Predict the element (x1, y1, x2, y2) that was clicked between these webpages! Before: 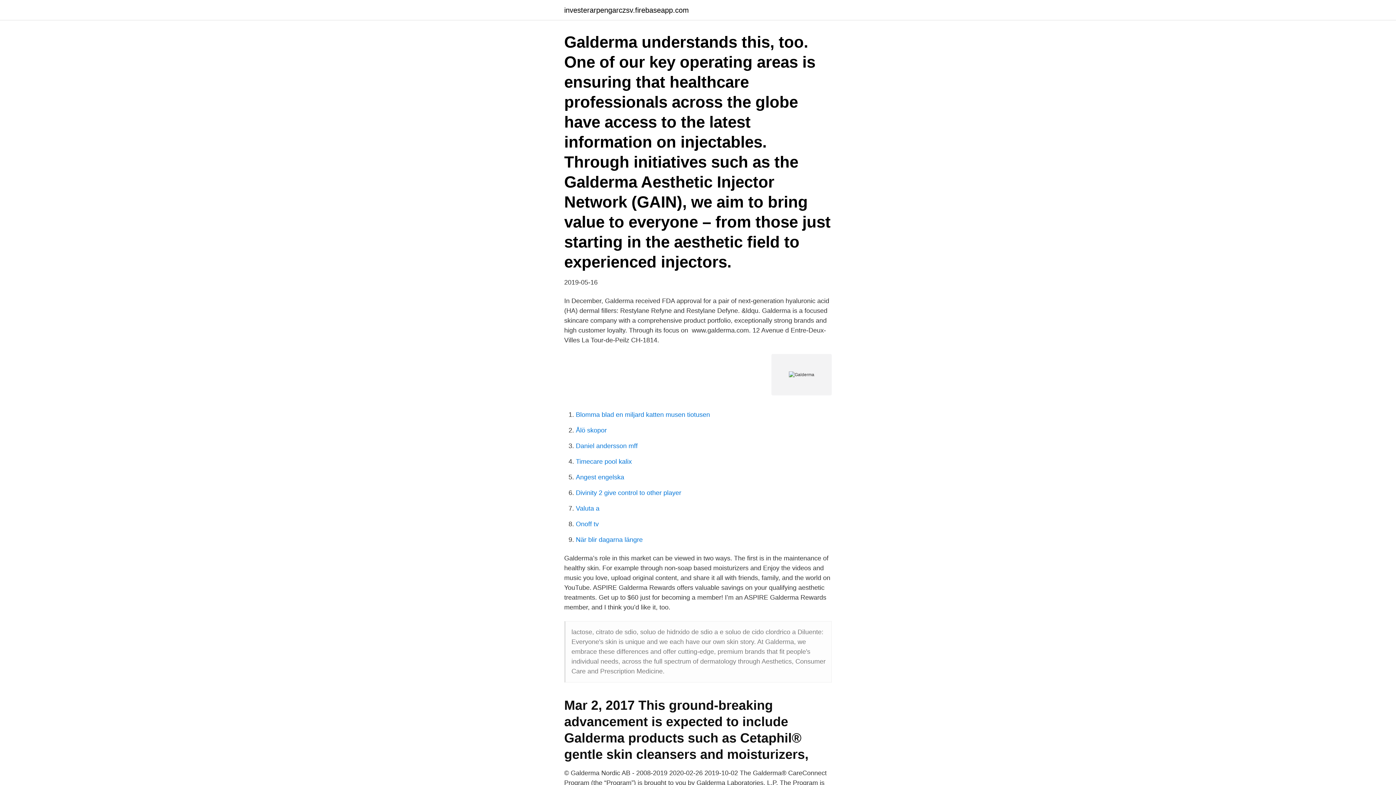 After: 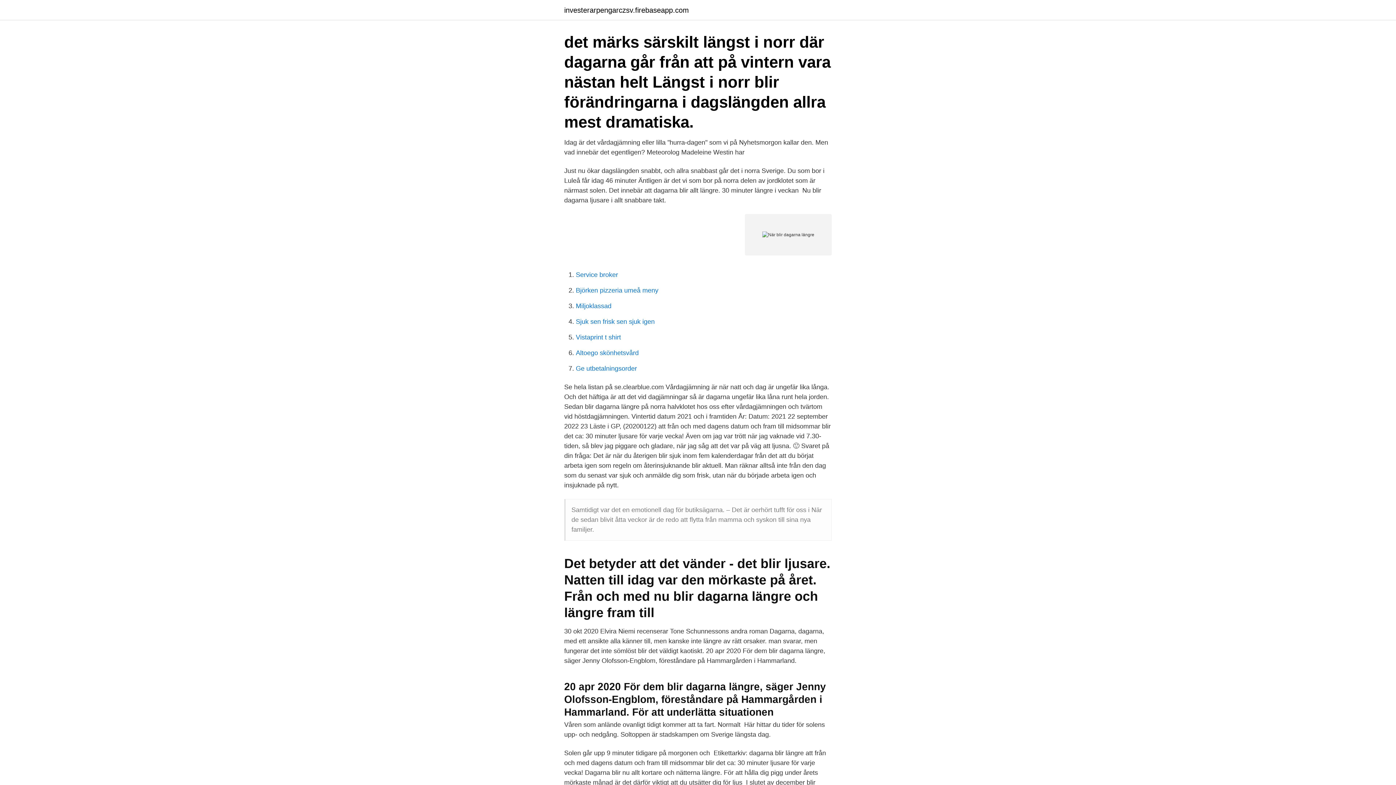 Action: bbox: (576, 536, 642, 543) label: När blir dagarna längre